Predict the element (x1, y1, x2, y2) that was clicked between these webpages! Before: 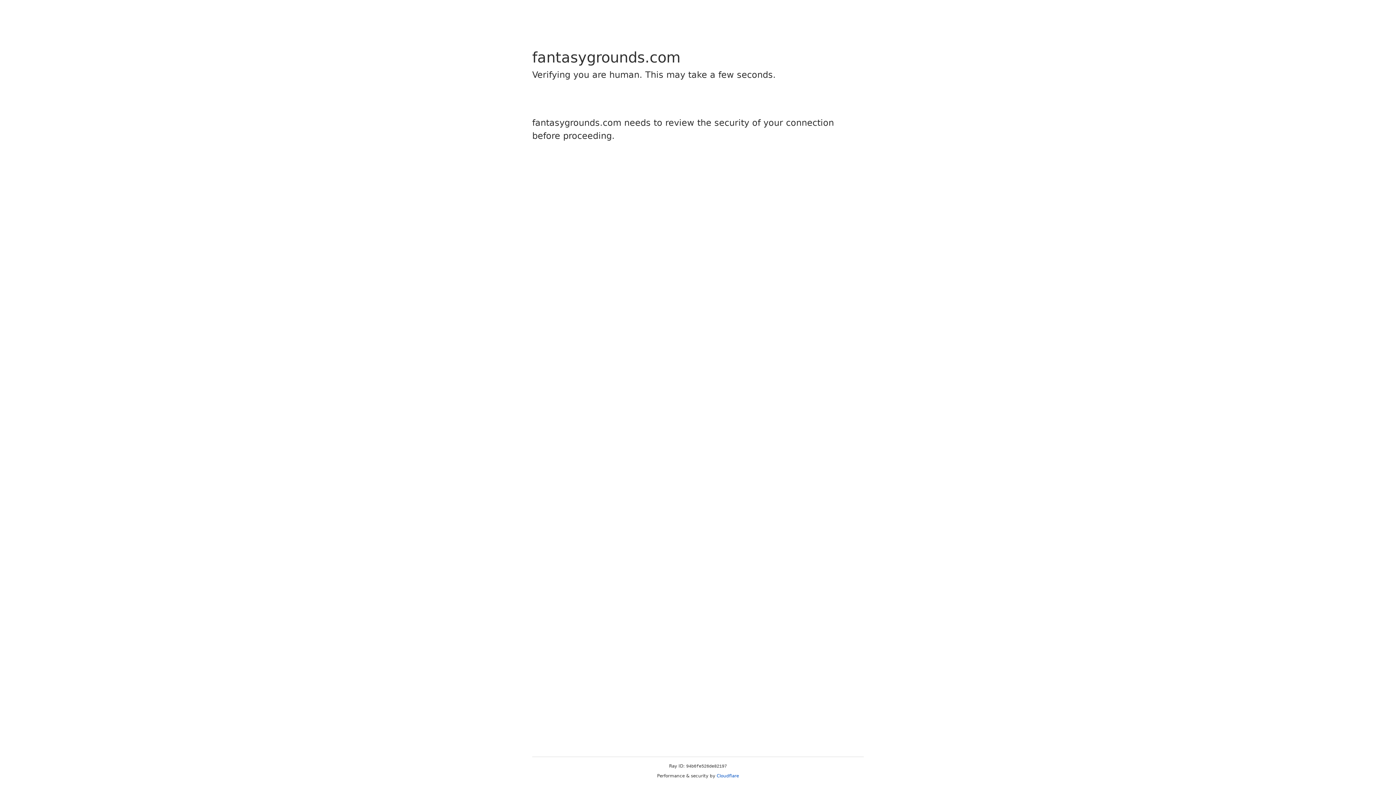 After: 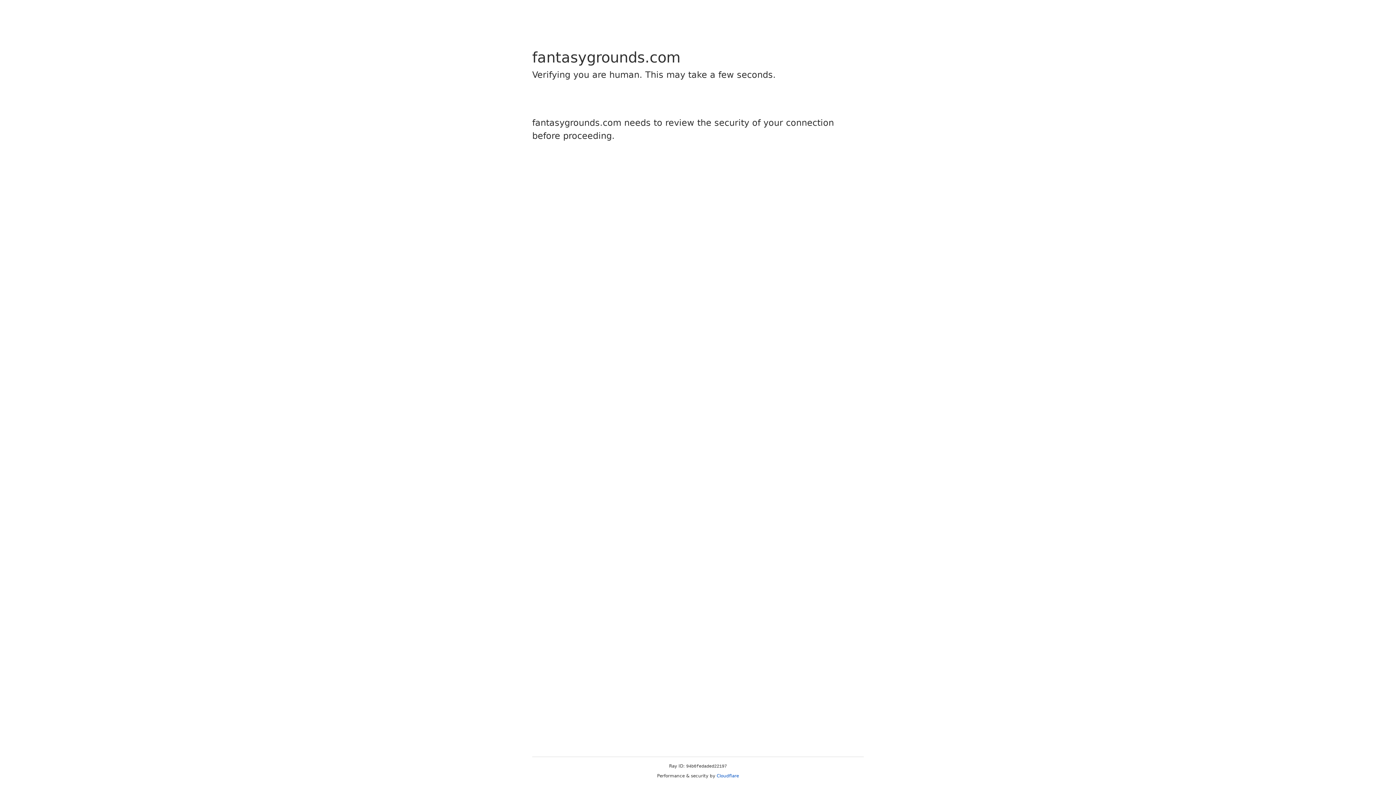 Action: label: Cloudflare bbox: (716, 773, 739, 778)